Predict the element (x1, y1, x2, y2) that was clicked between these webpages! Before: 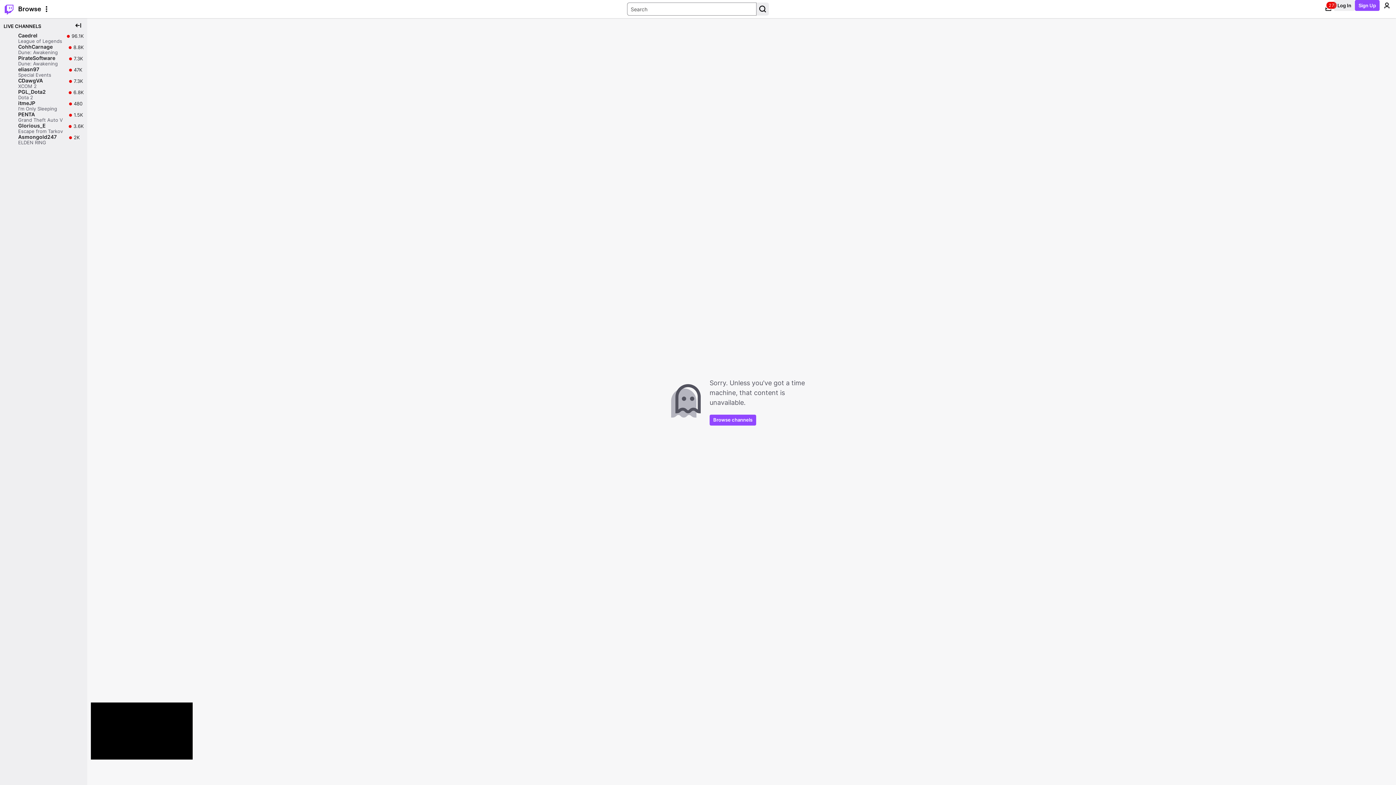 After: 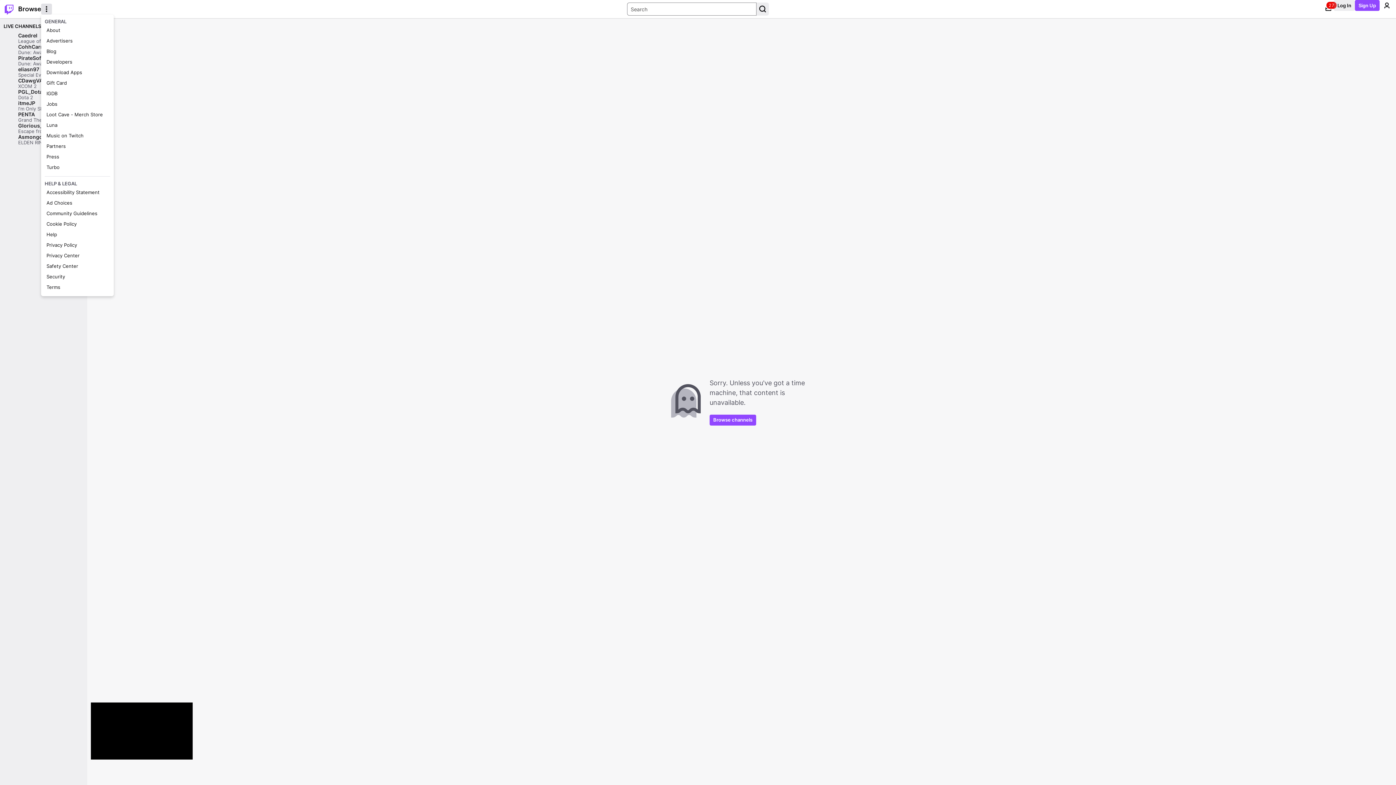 Action: label: More Options bbox: (41, 3, 52, 14)